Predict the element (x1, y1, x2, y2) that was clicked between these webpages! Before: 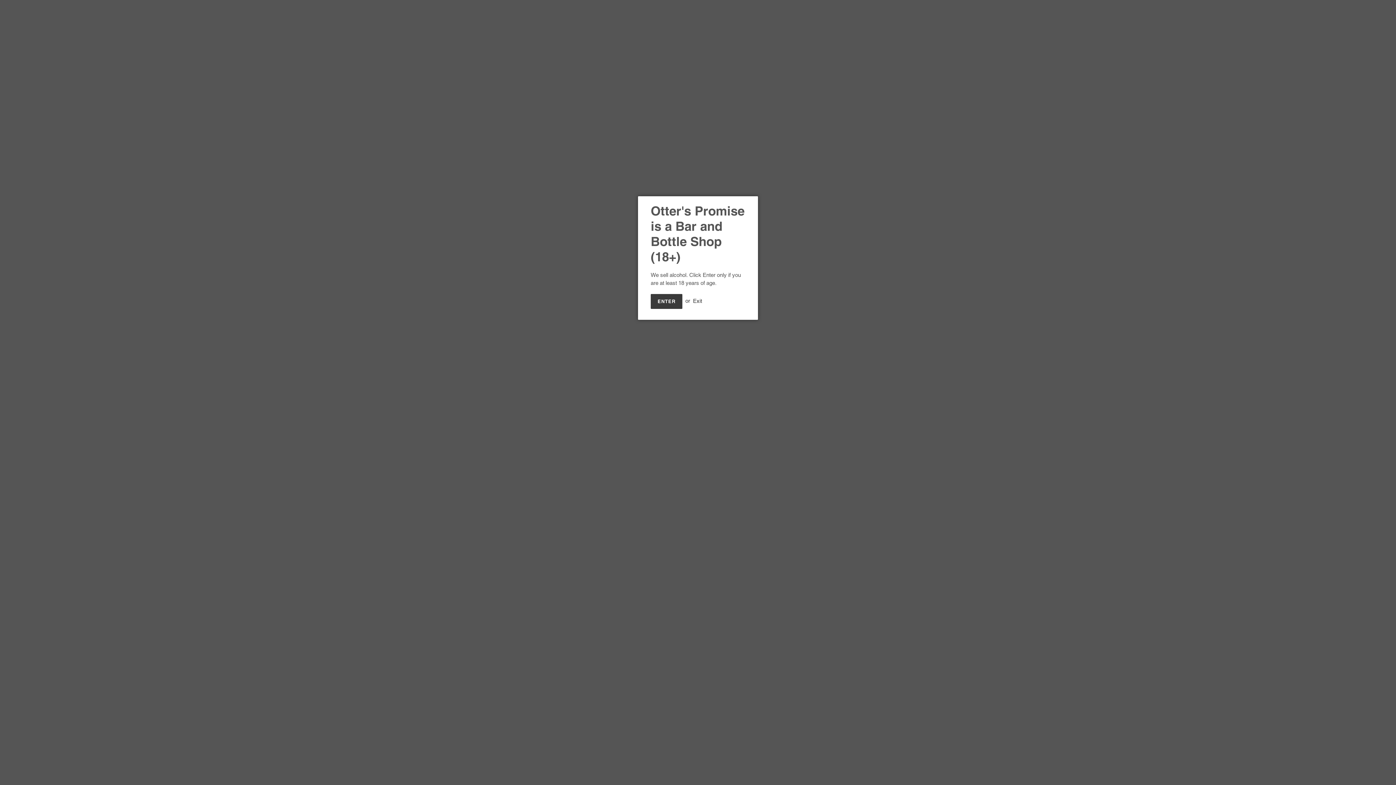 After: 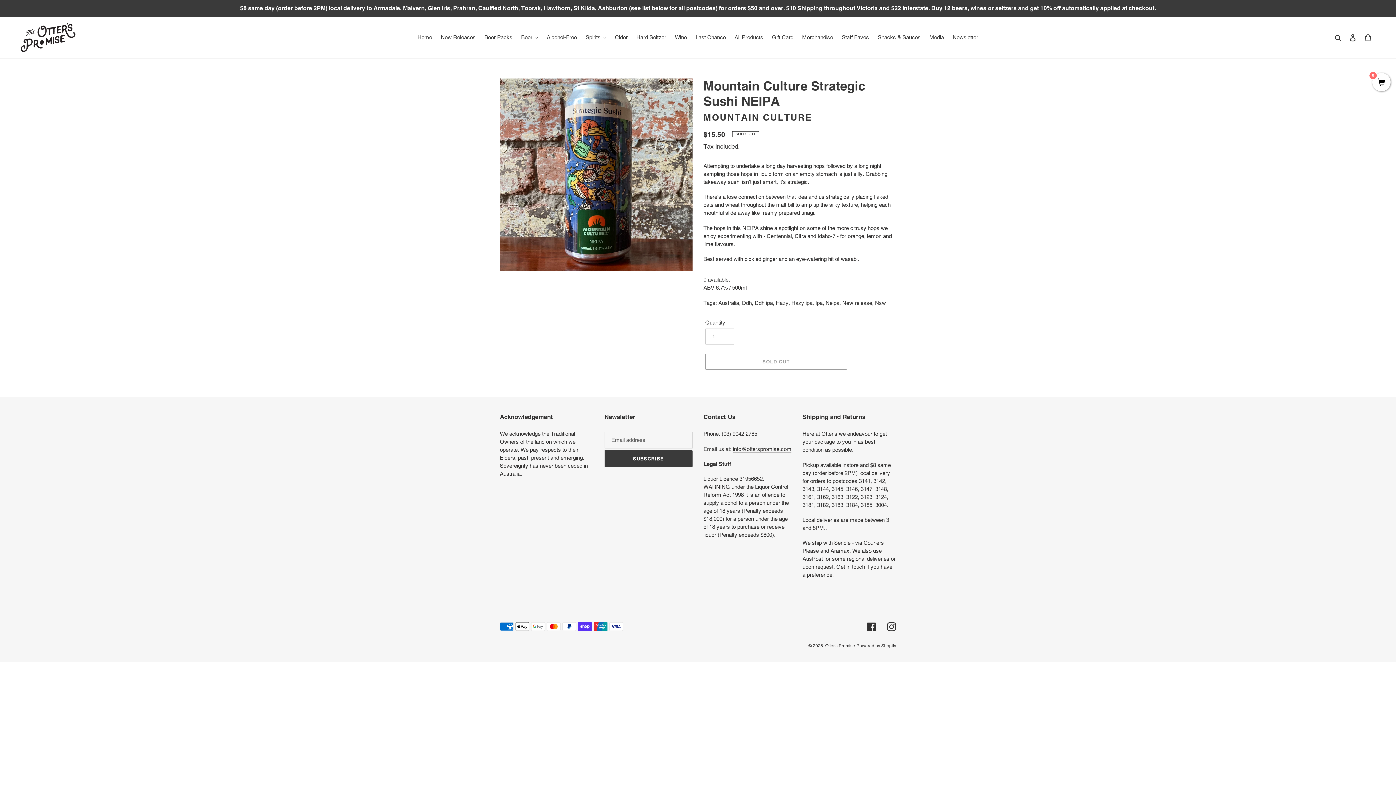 Action: bbox: (650, 294, 682, 309) label: ENTER